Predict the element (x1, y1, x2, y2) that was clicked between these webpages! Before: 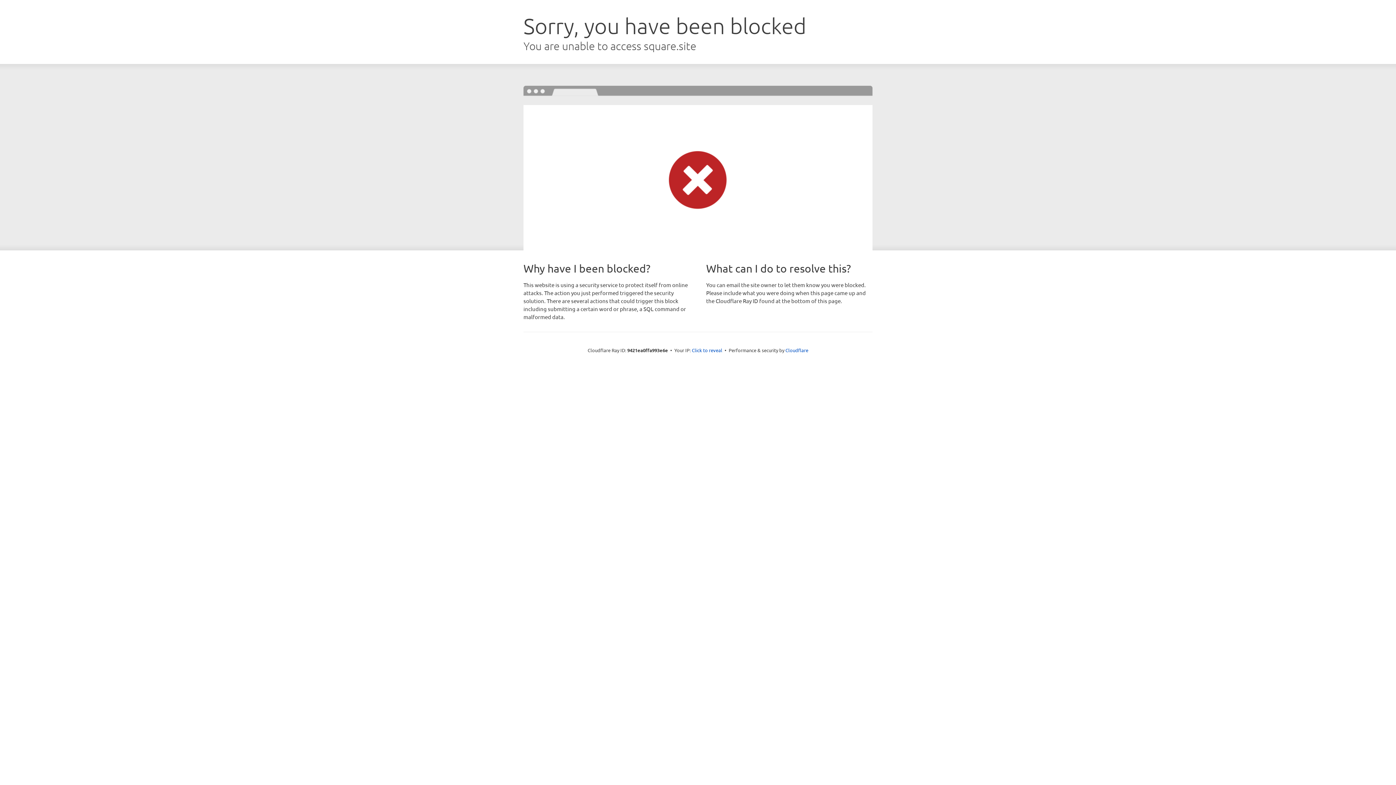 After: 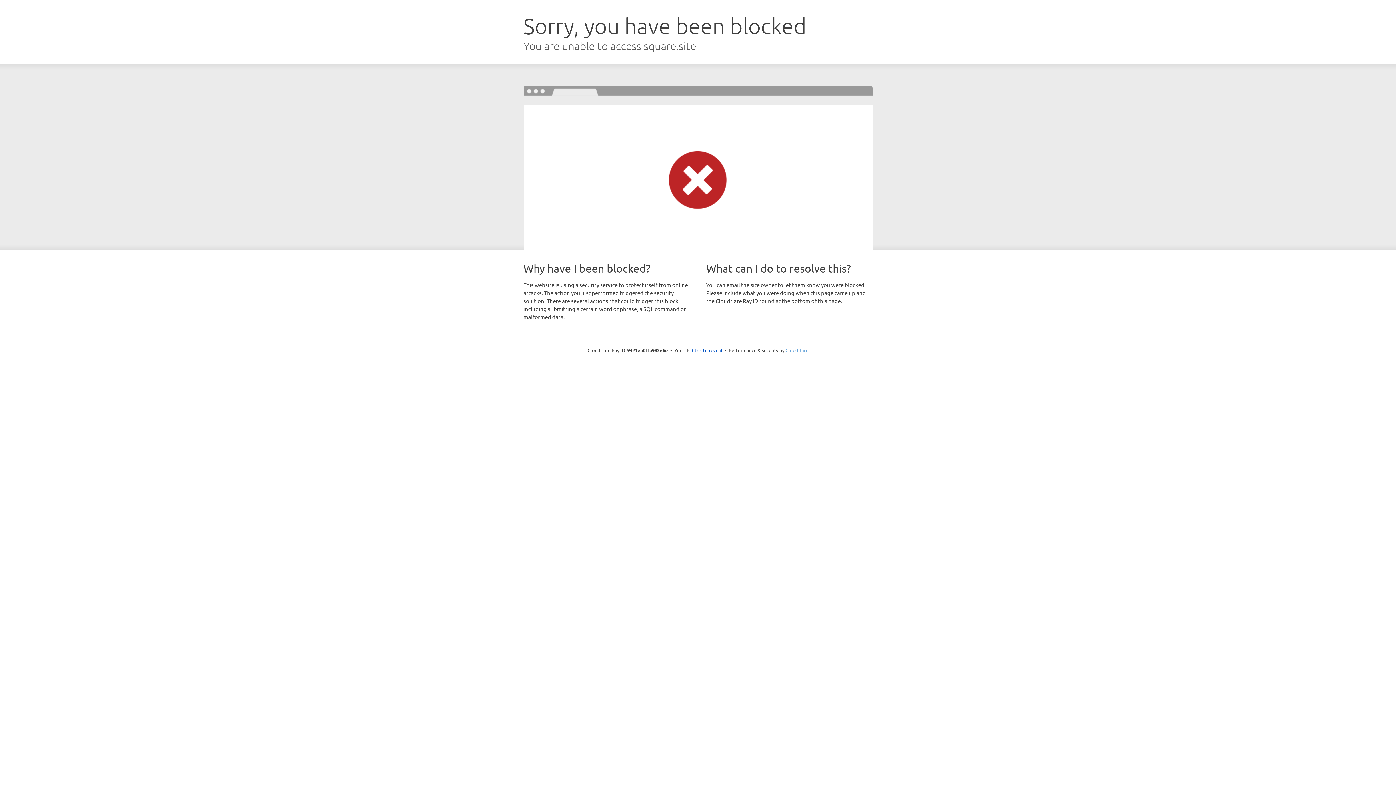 Action: bbox: (785, 347, 808, 353) label: Cloudflare